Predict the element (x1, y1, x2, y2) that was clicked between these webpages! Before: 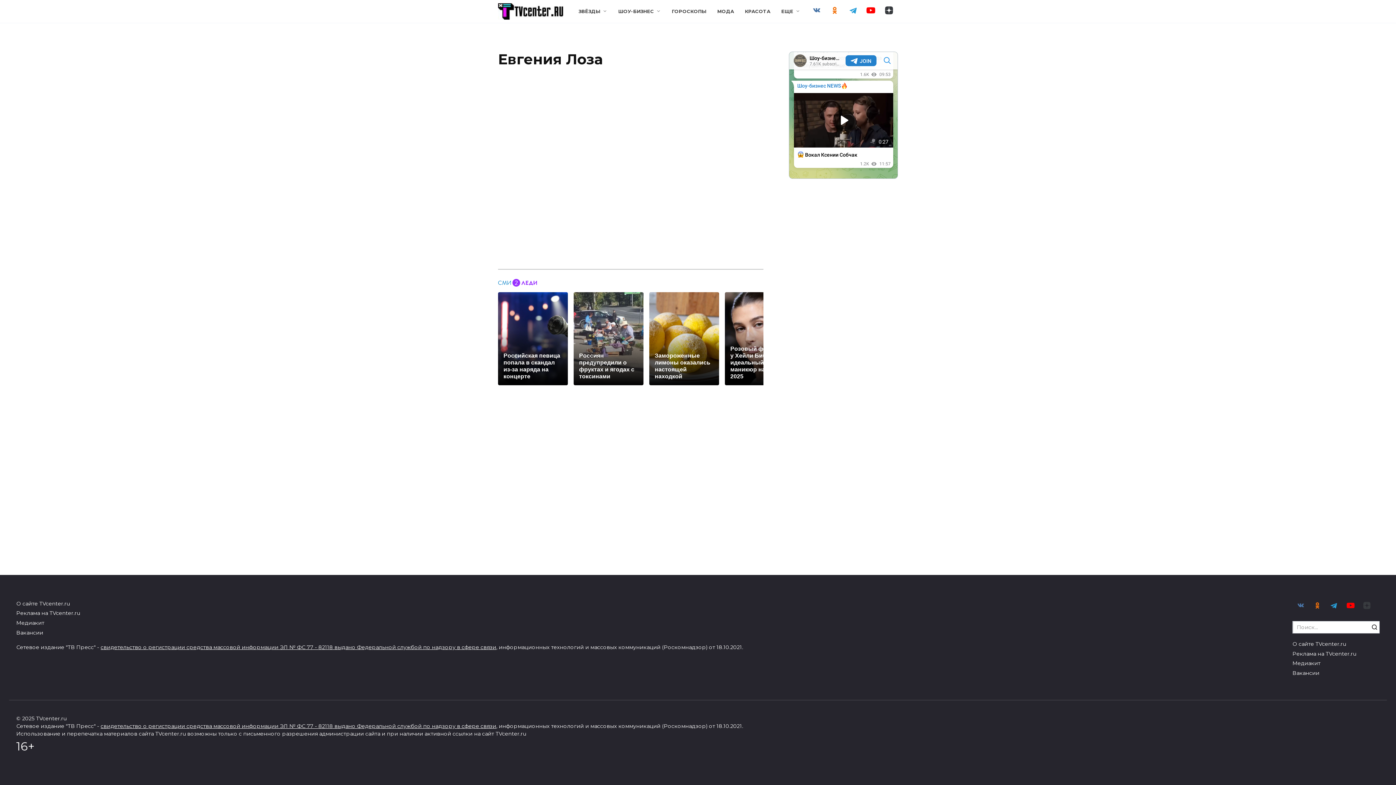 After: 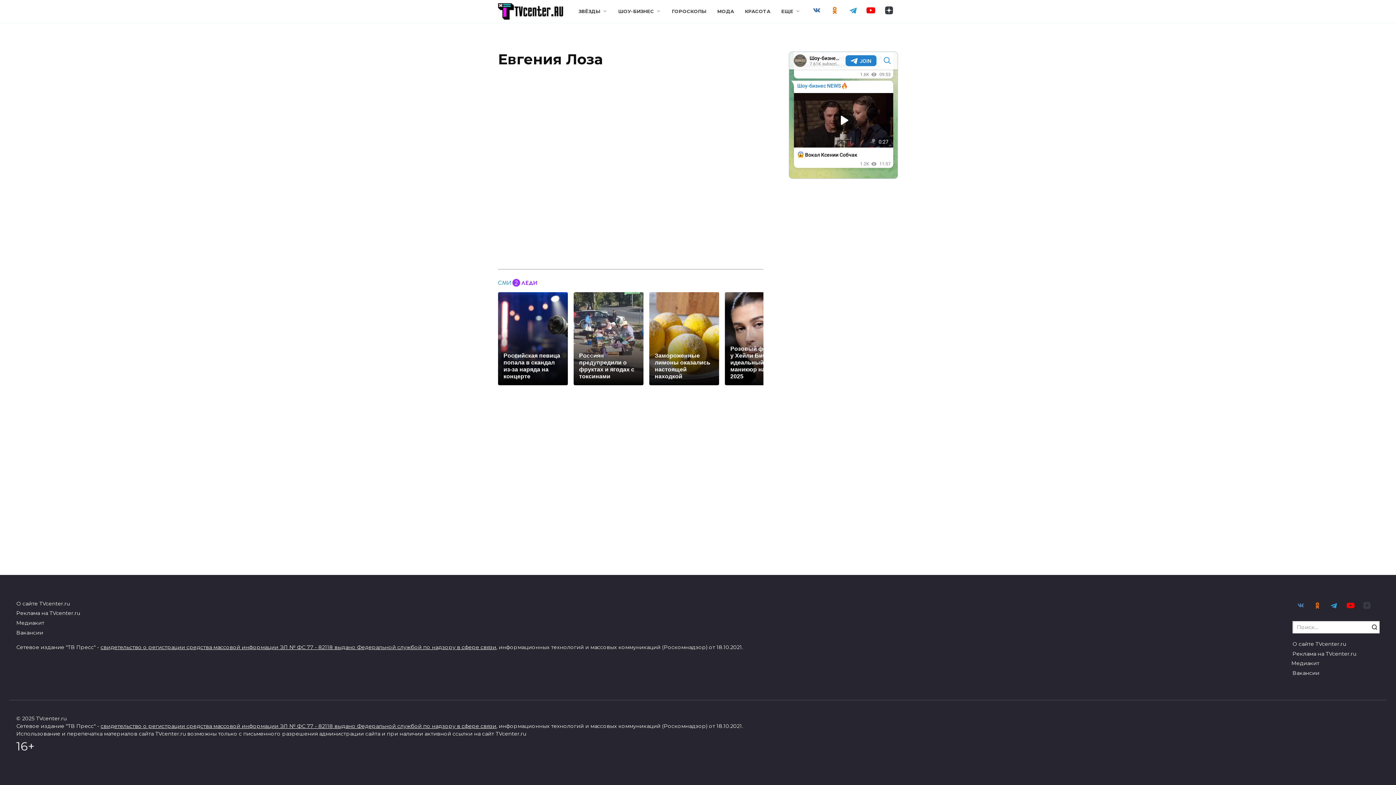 Action: label: Медиакит bbox: (1292, 660, 1320, 667)